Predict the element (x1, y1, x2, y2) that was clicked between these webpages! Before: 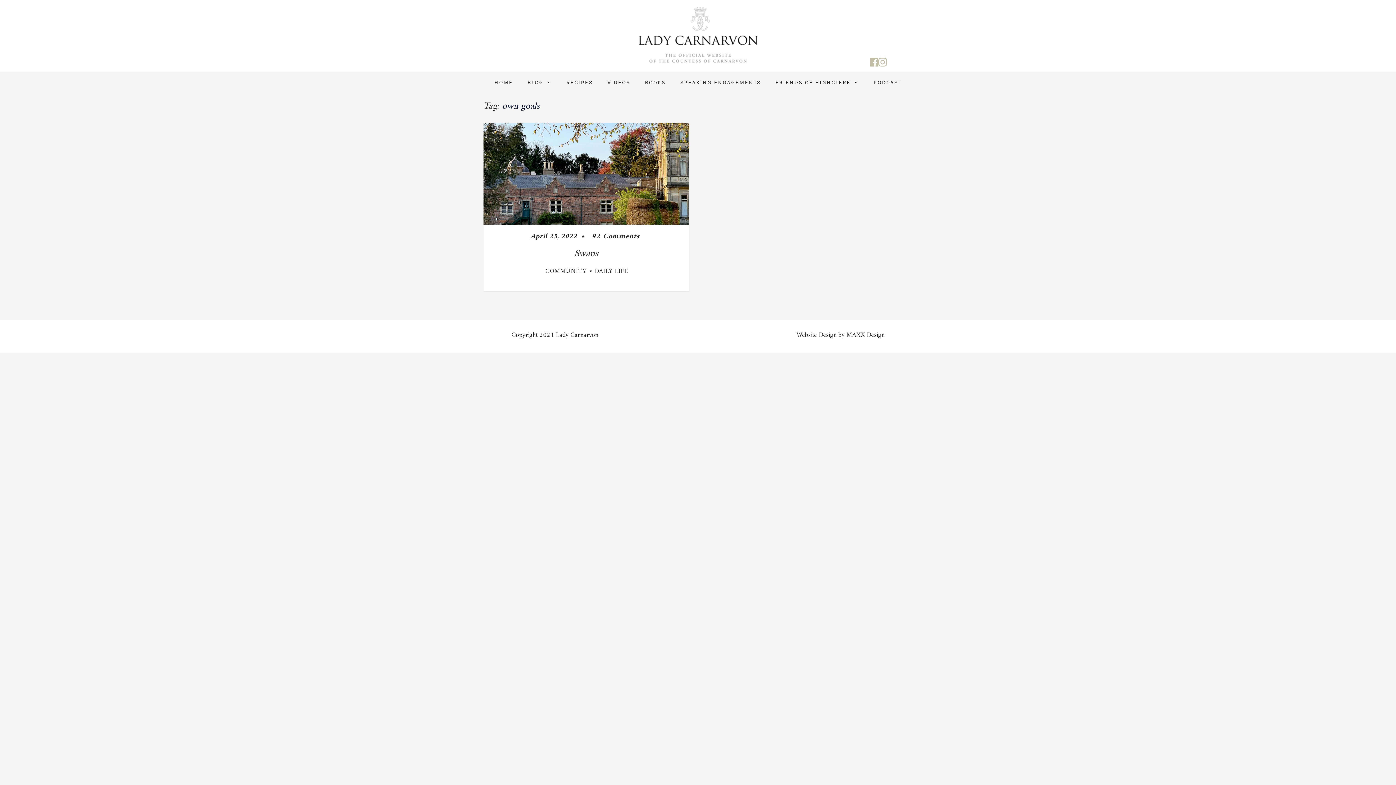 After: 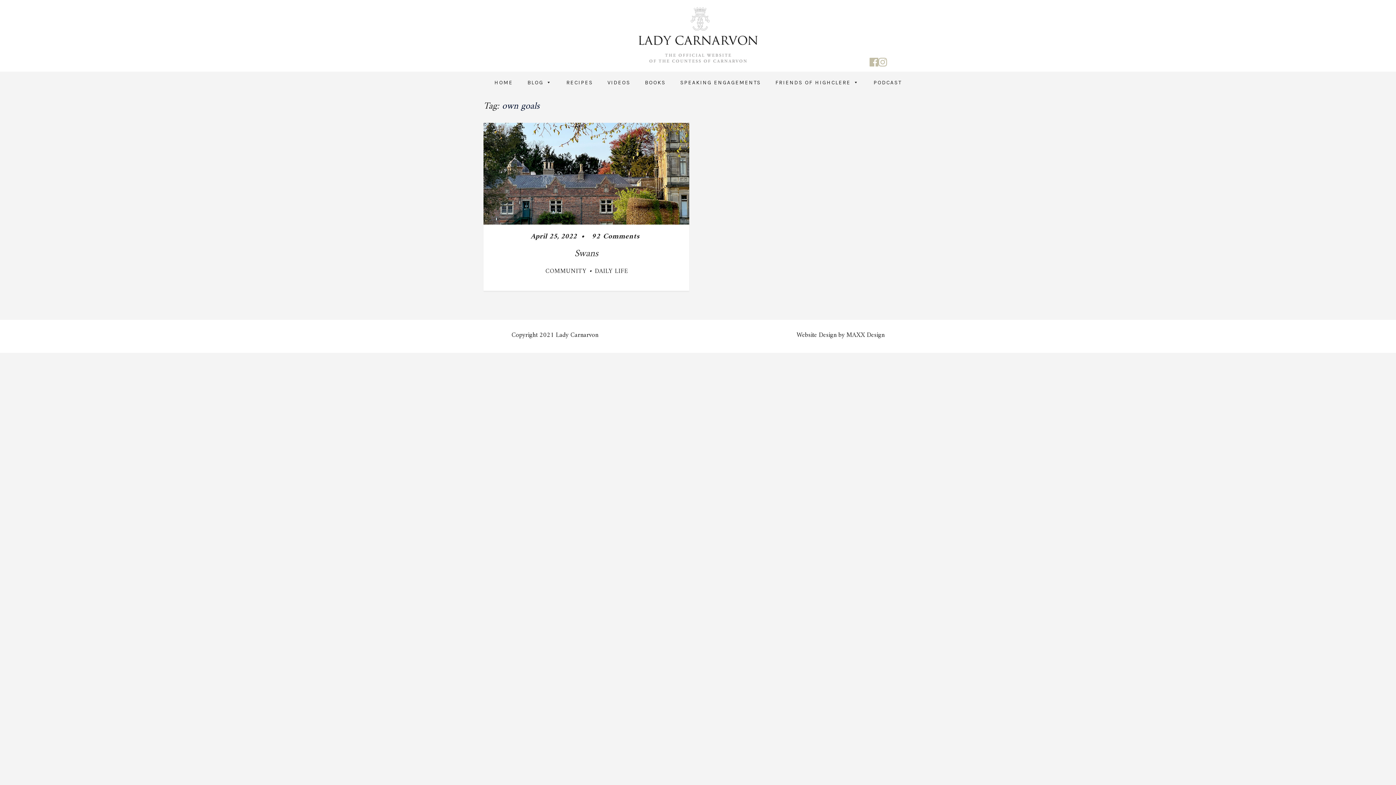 Action: bbox: (869, 57, 878, 71)